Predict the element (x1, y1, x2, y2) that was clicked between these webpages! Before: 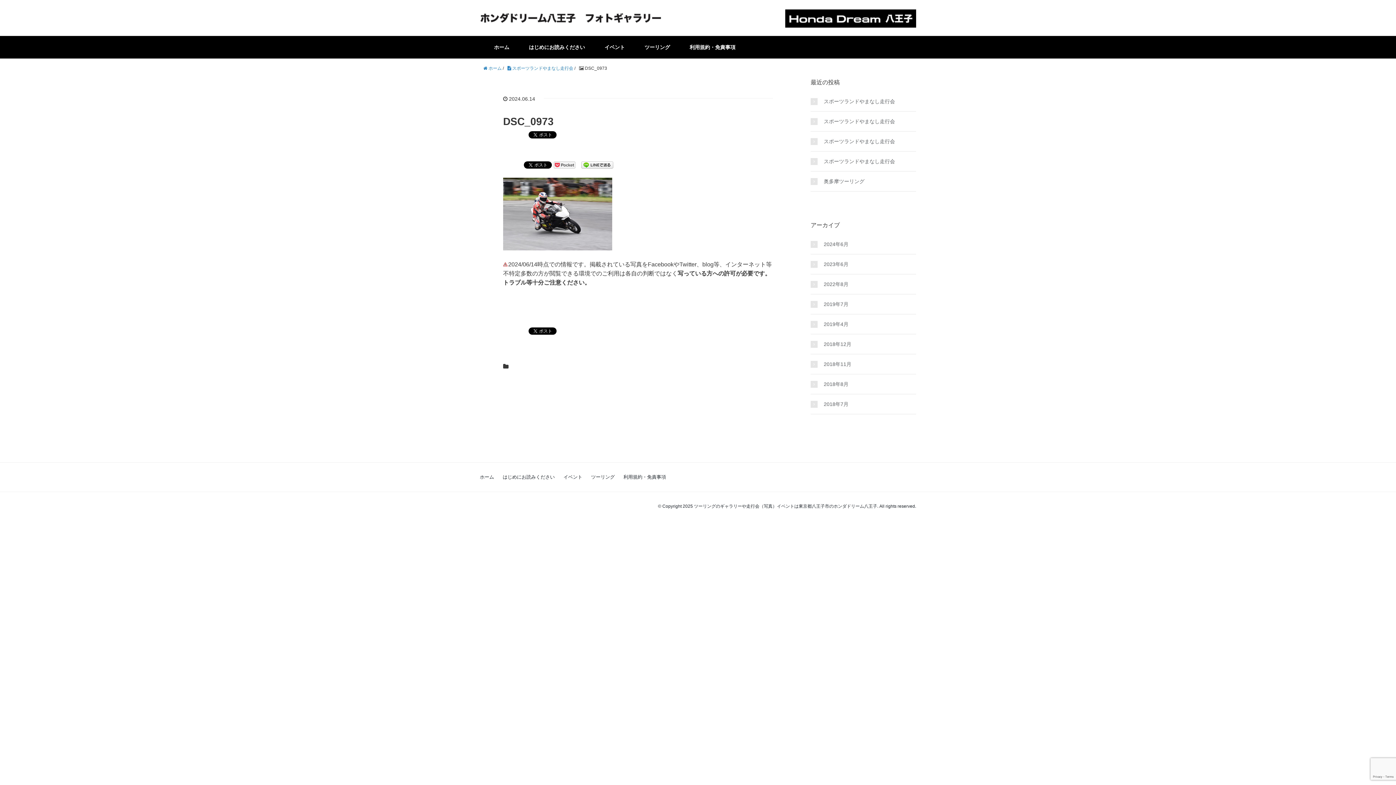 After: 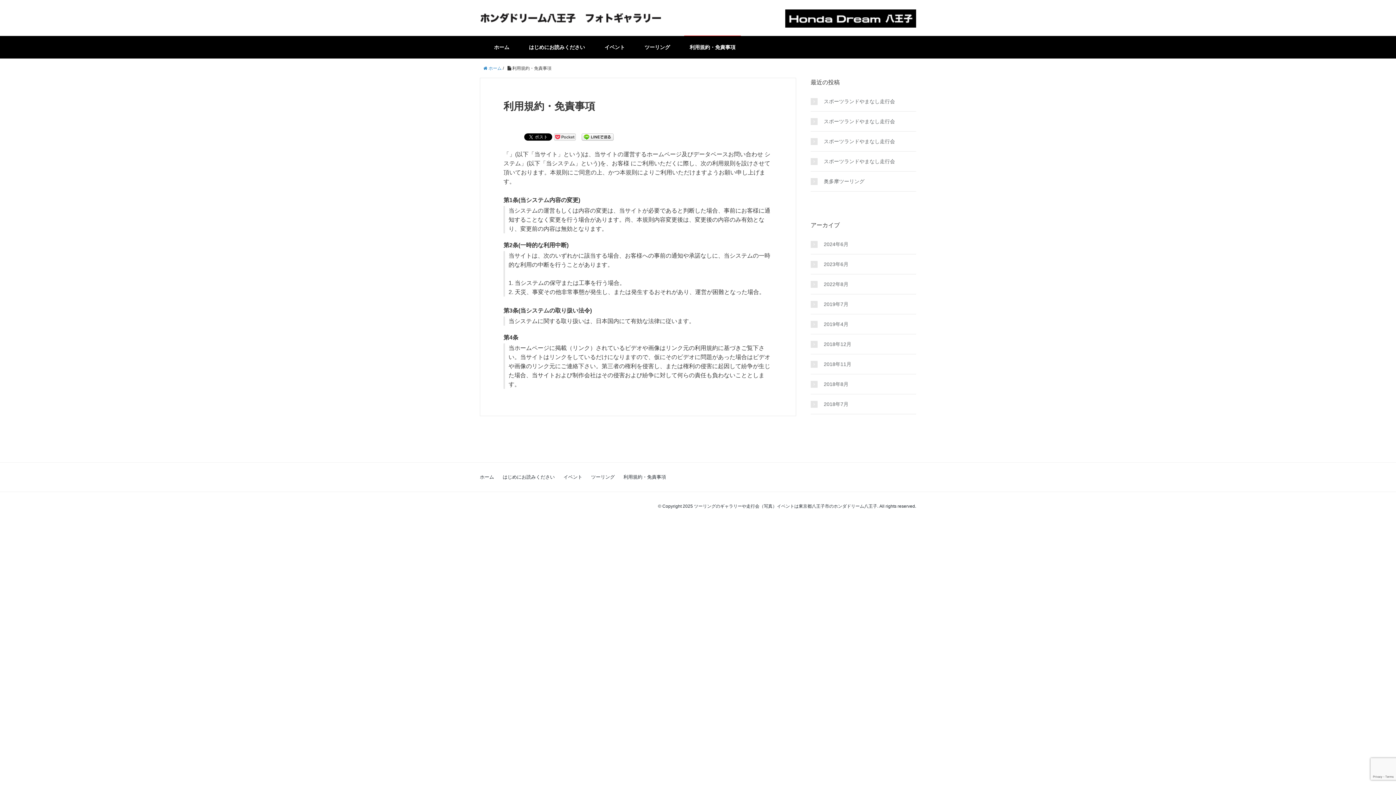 Action: label: 利用規約・免責事項 bbox: (684, 35, 741, 58)